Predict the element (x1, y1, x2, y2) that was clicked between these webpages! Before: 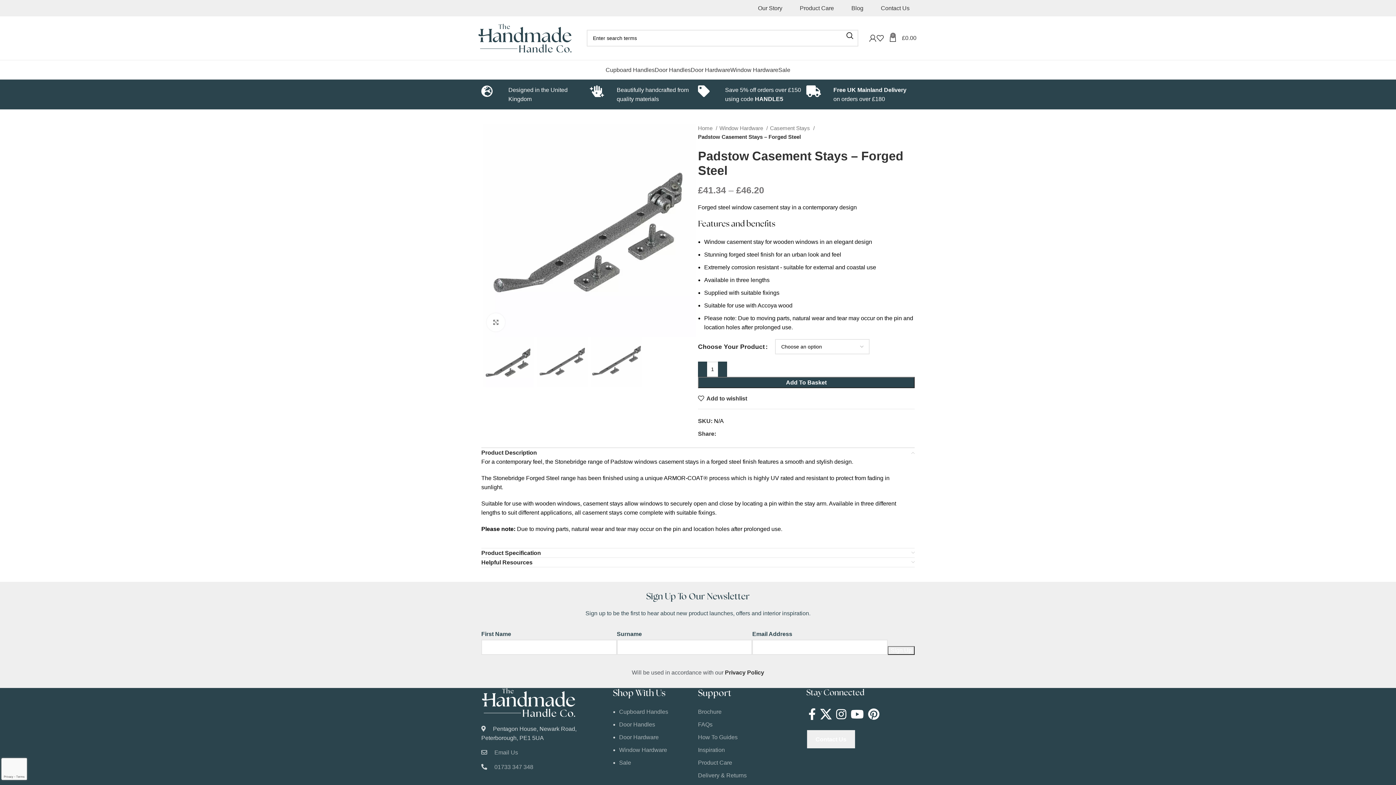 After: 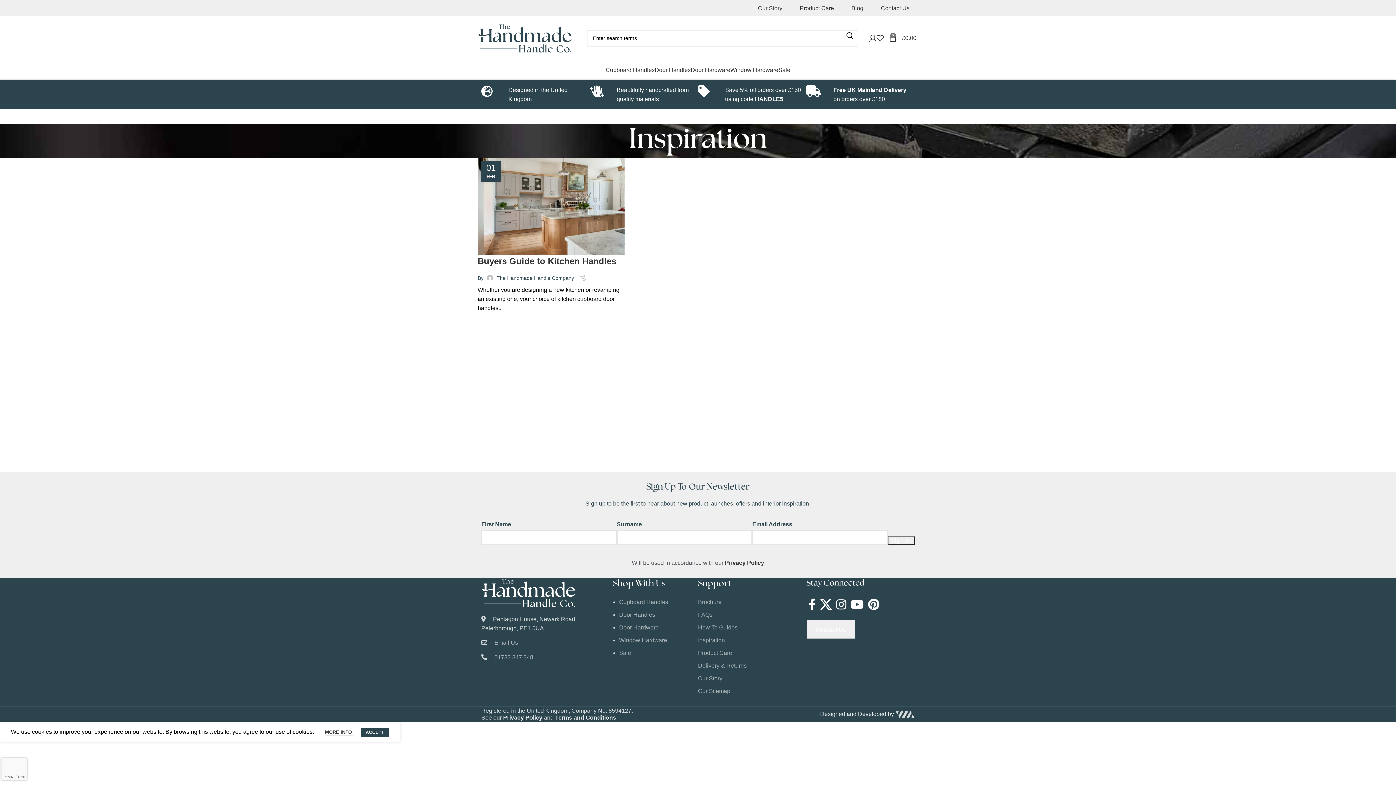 Action: label: Inspiration bbox: (698, 747, 725, 753)